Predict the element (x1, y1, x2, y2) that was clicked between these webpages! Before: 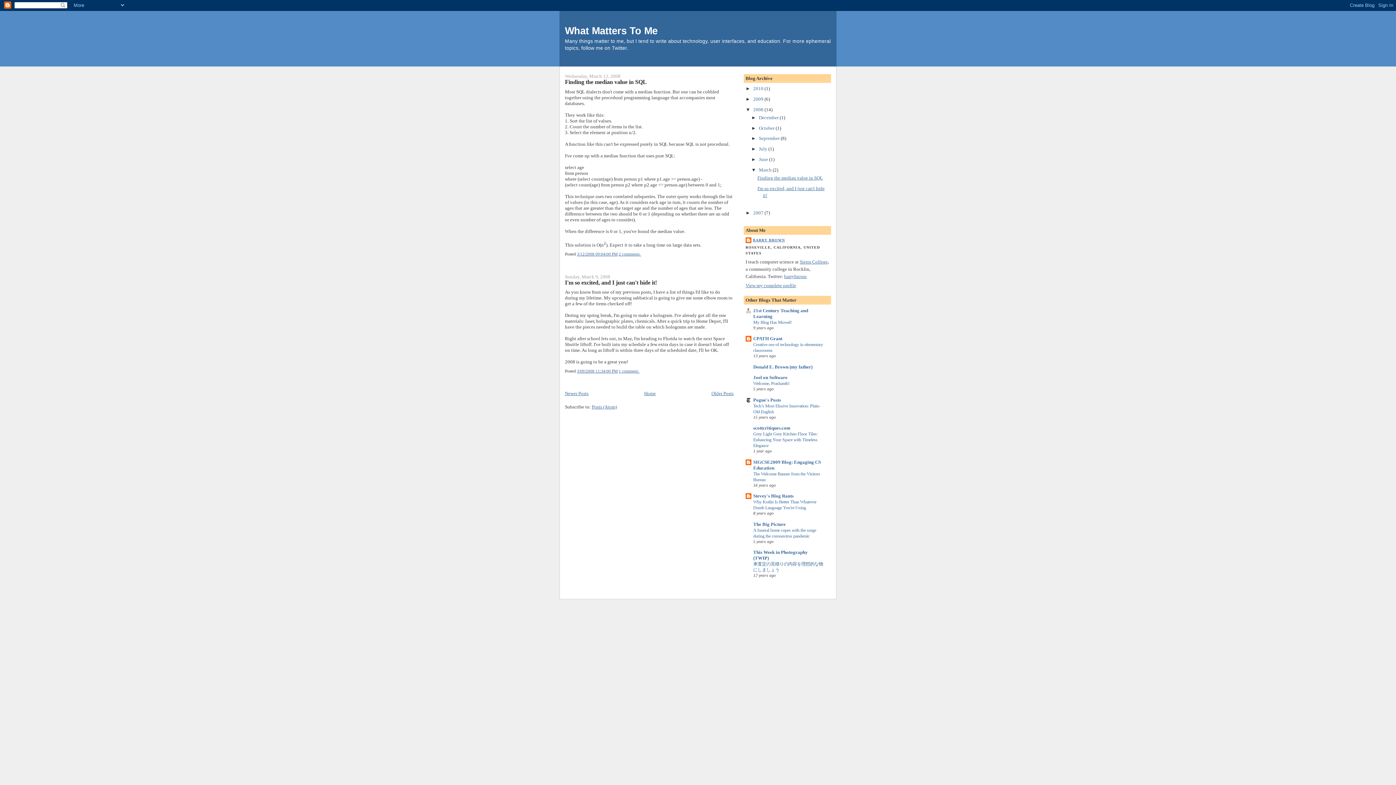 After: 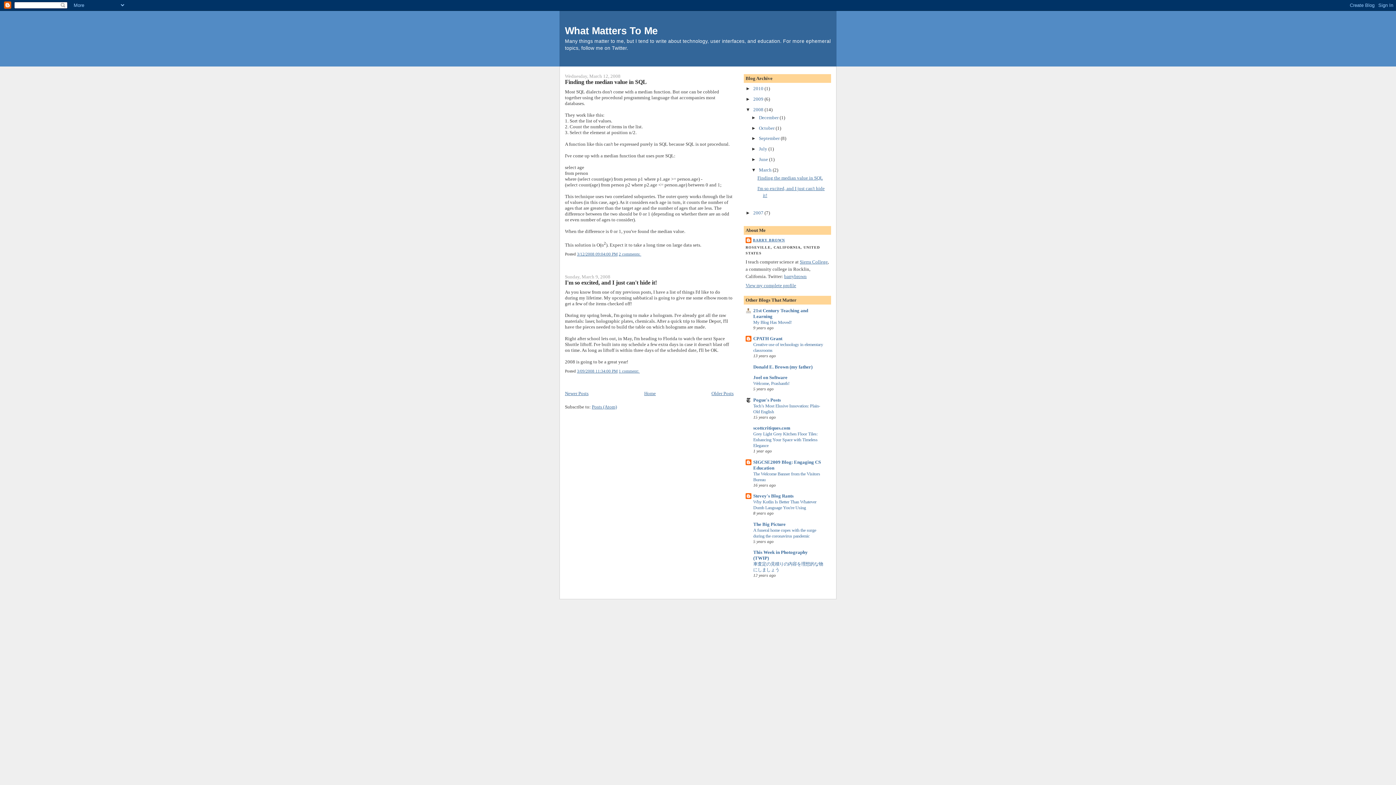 Action: label: March  bbox: (759, 167, 772, 172)